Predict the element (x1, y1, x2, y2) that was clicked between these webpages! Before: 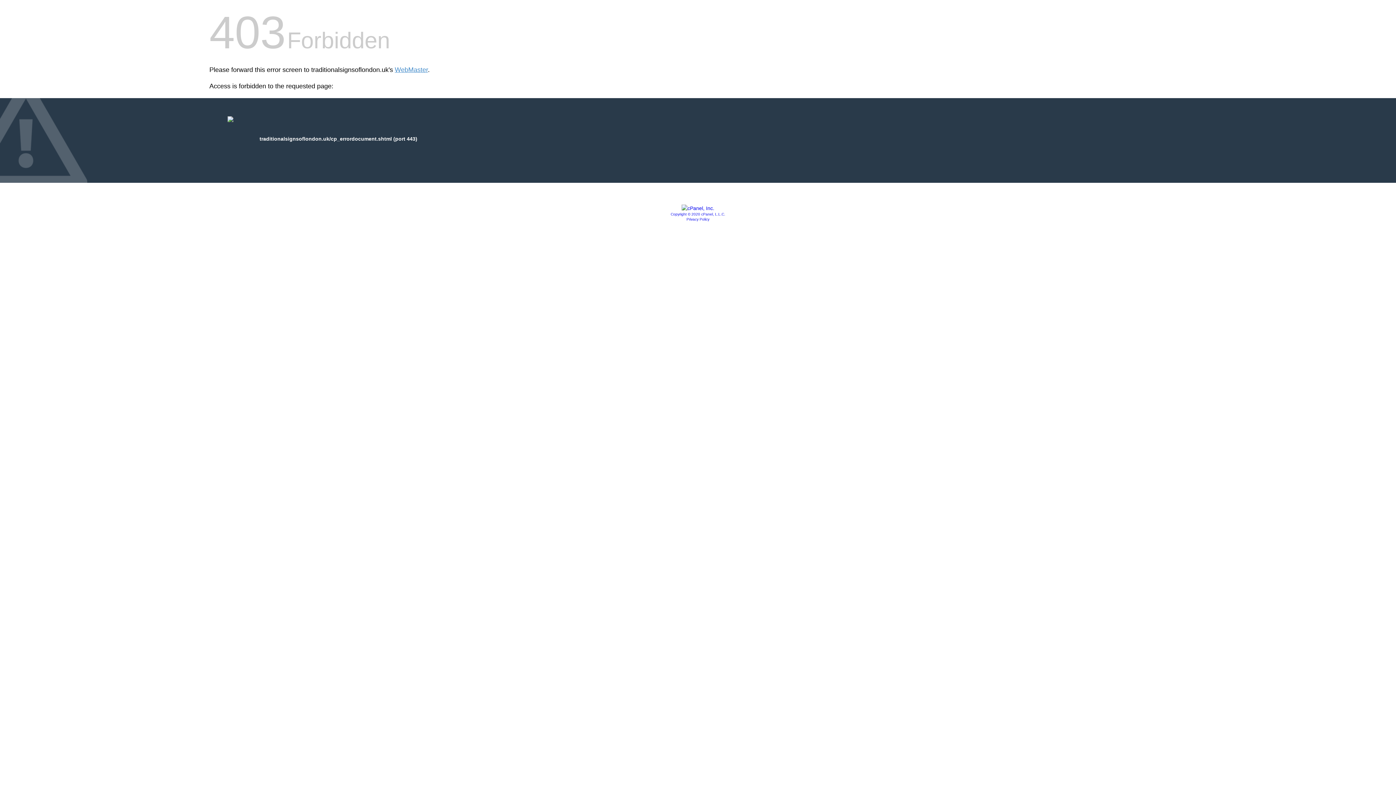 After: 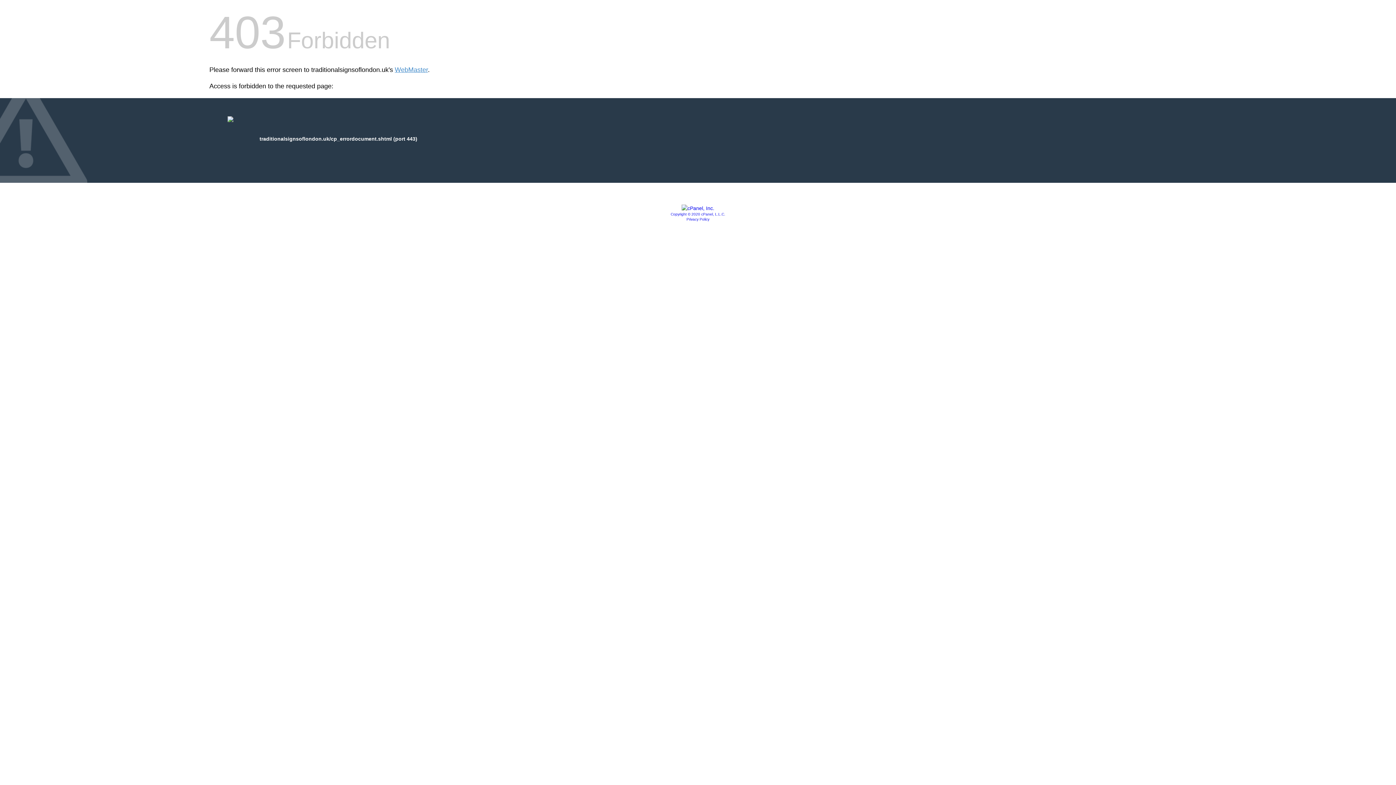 Action: bbox: (681, 205, 714, 211)